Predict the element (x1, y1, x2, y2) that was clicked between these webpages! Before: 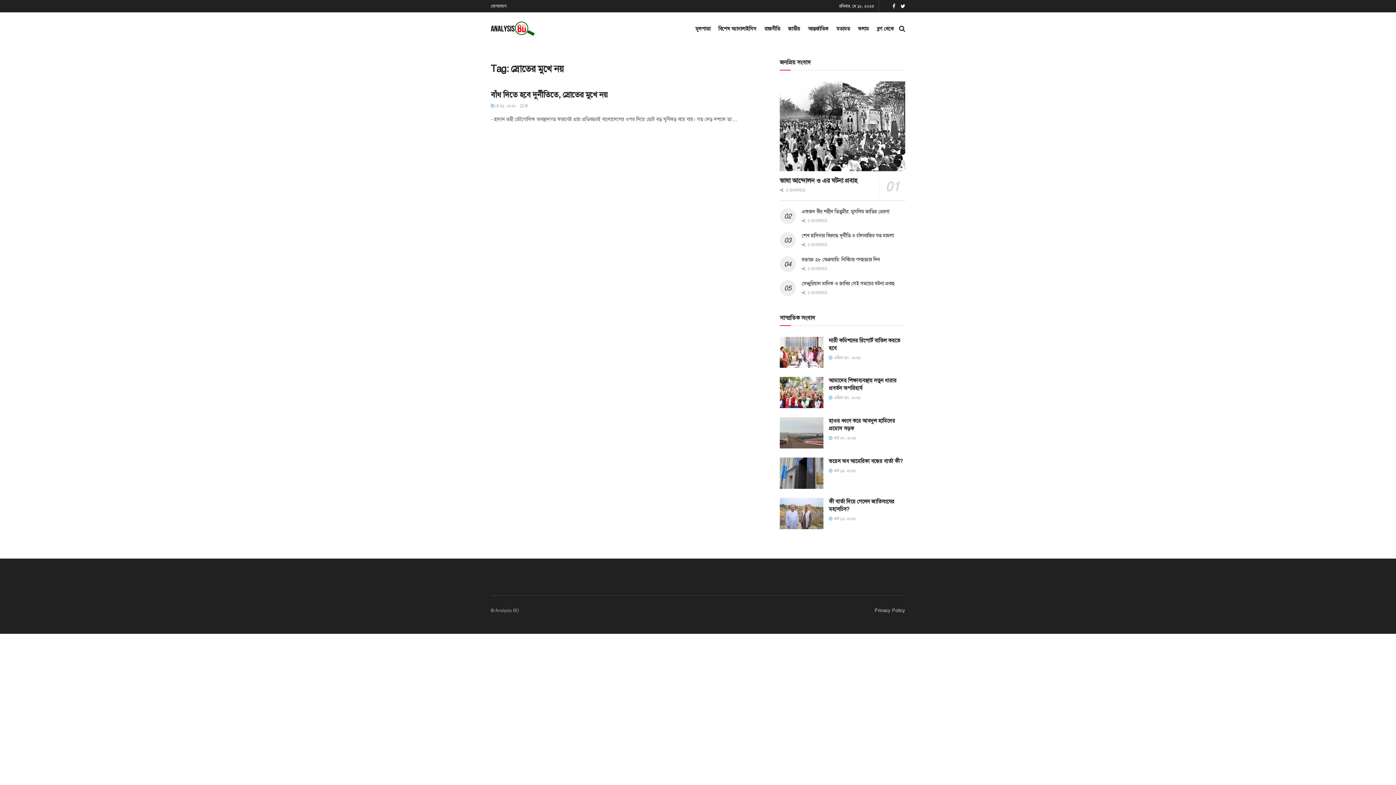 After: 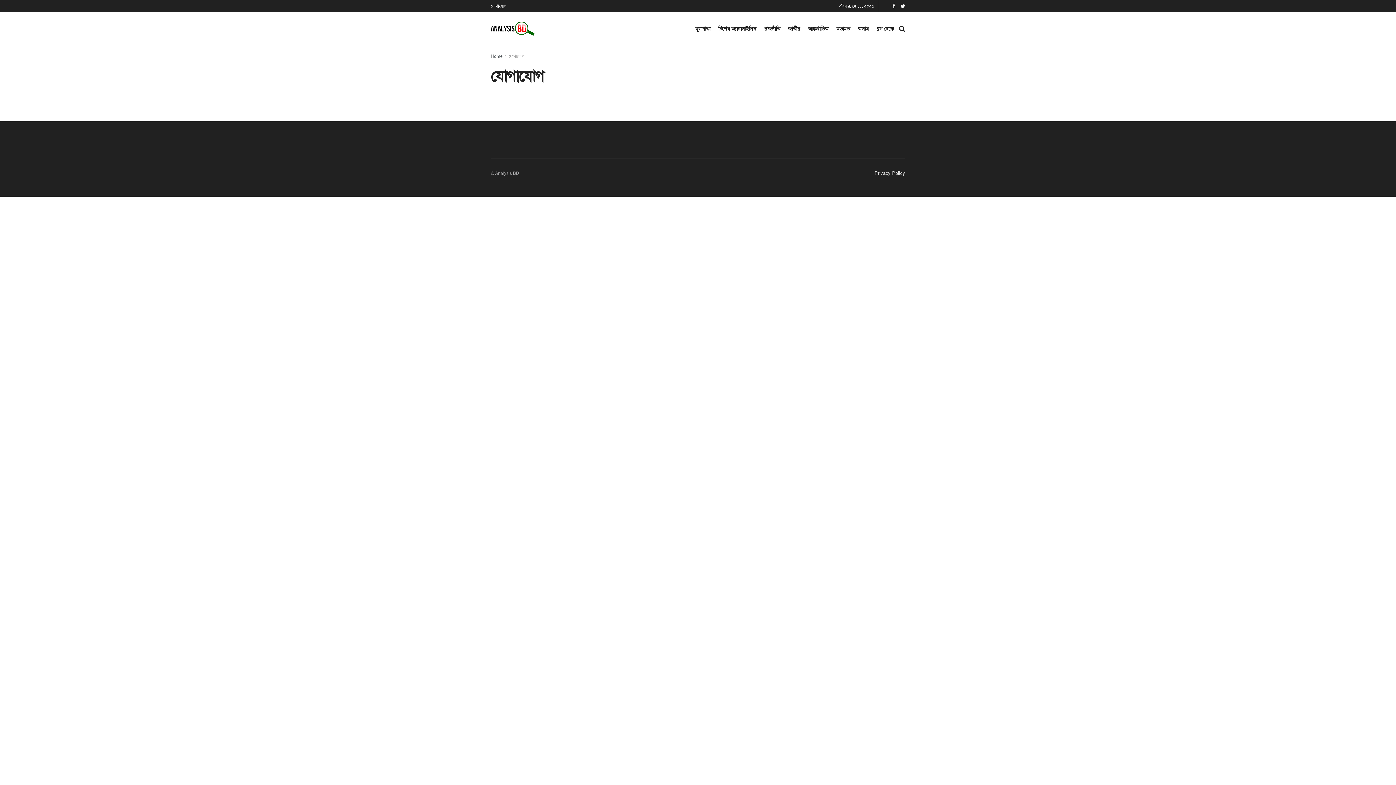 Action: label: যোগাযোগ bbox: (490, 0, 506, 12)